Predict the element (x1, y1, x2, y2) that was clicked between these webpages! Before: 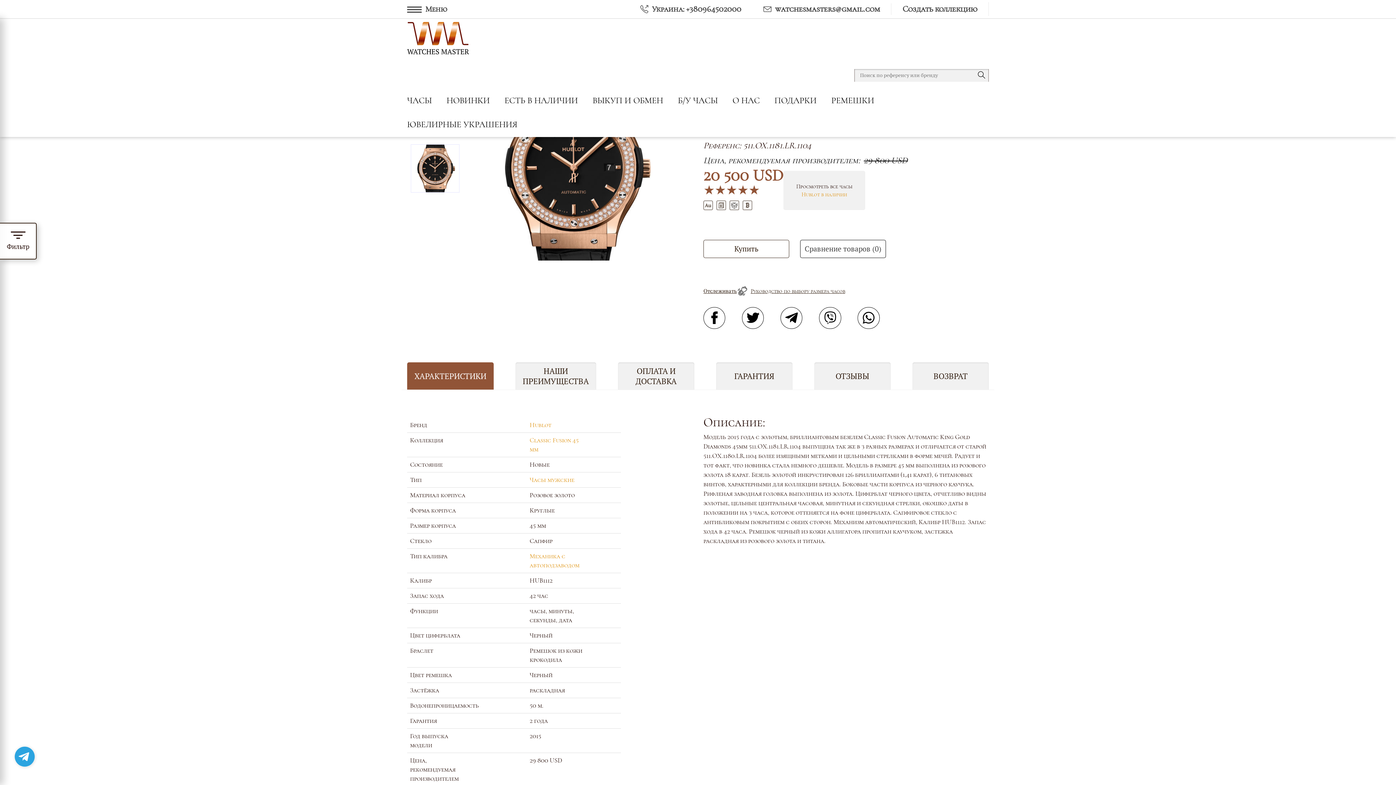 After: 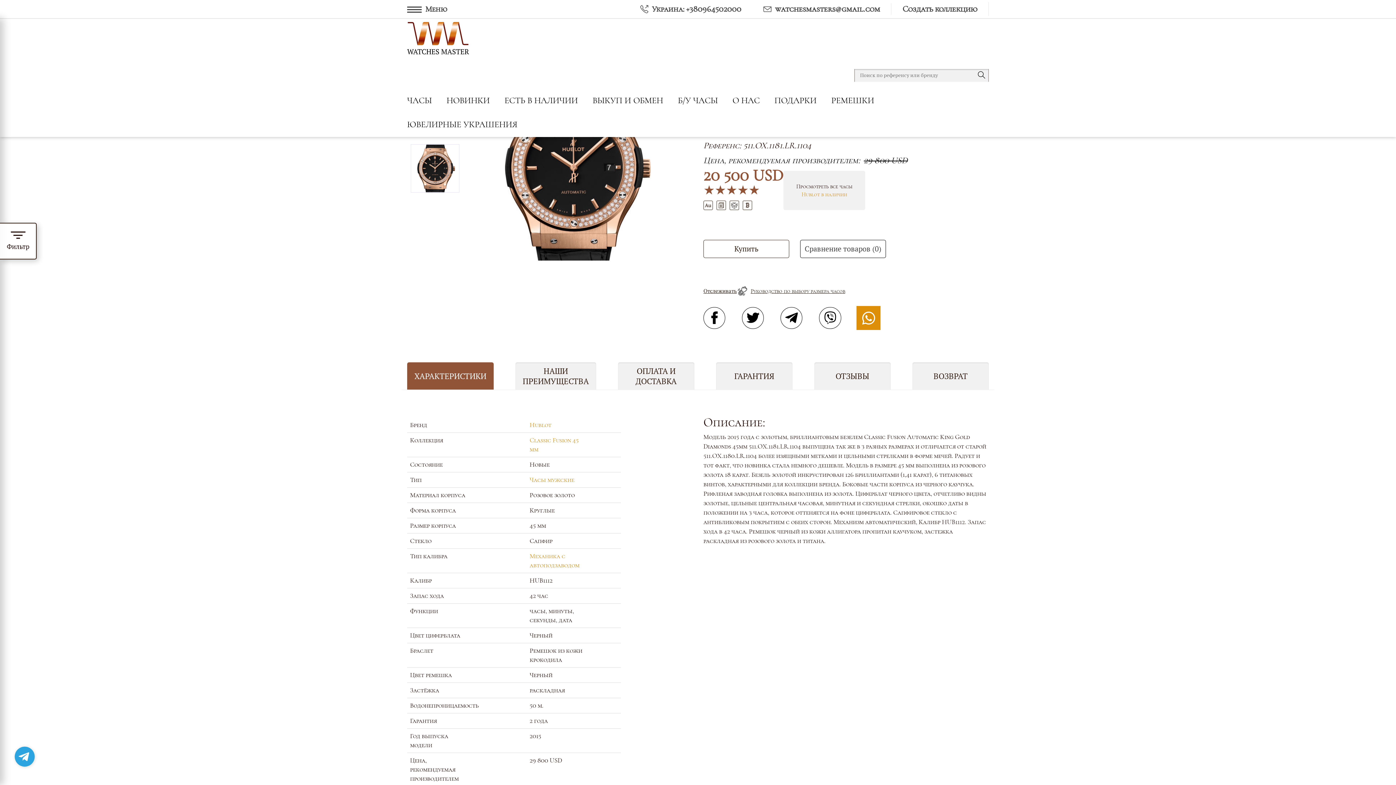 Action: bbox: (857, 307, 879, 329)